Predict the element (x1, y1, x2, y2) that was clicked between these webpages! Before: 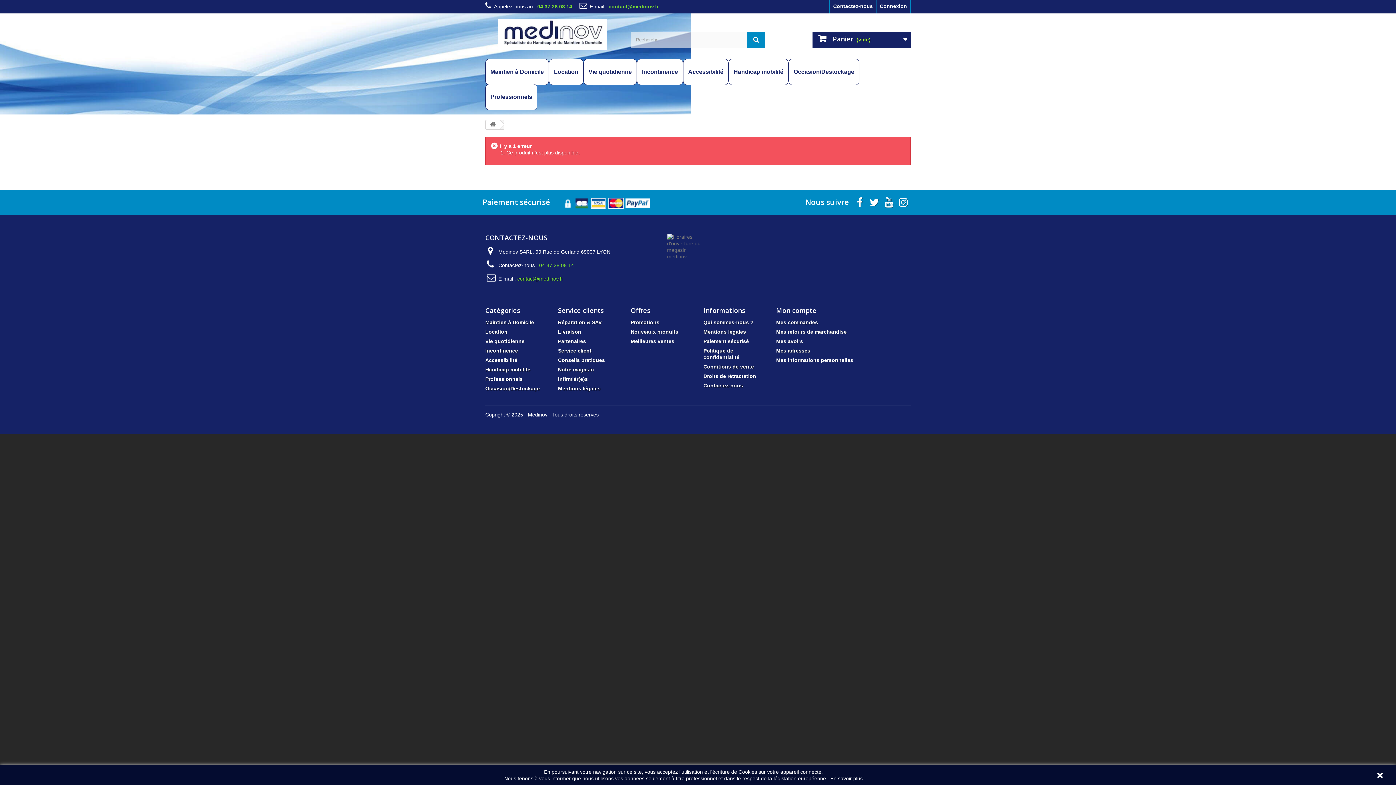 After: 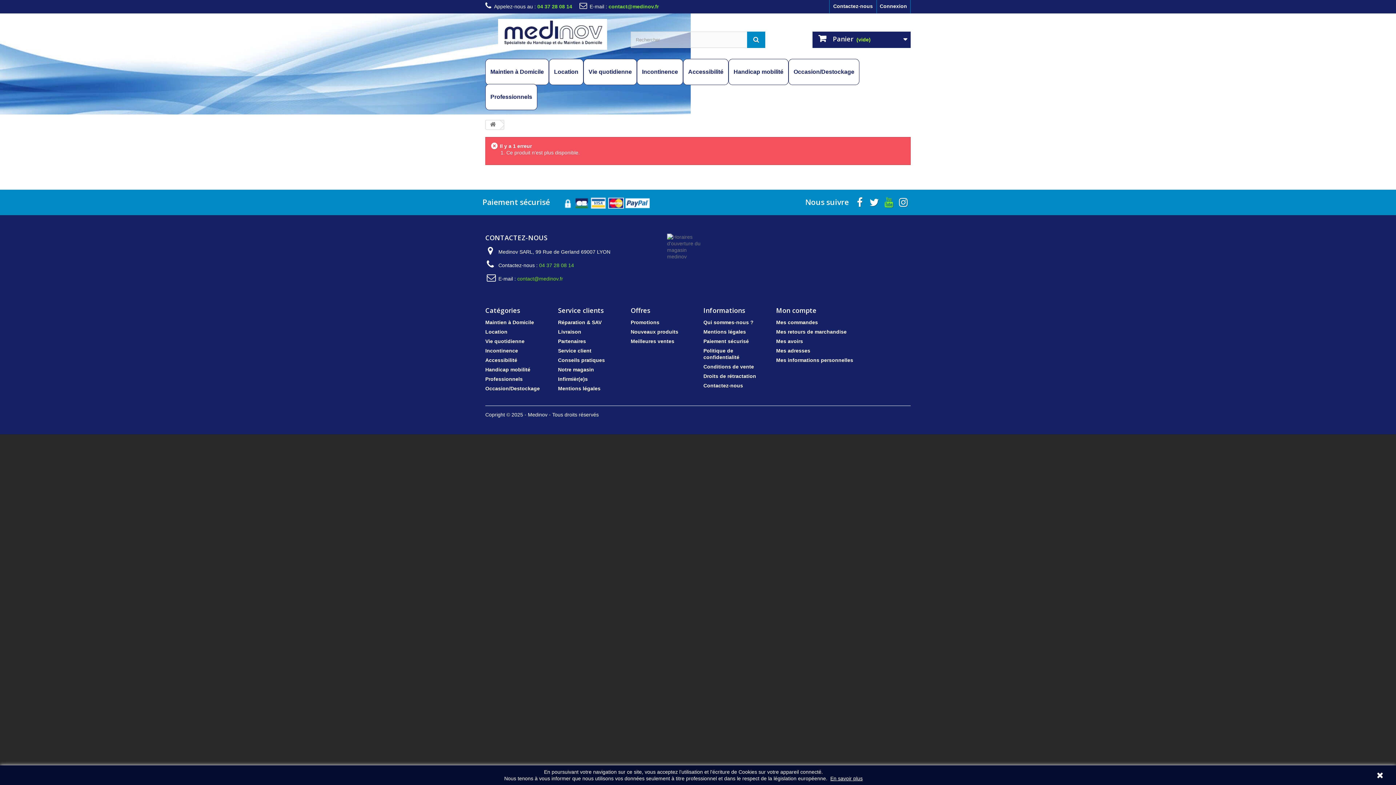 Action: bbox: (884, 197, 893, 205)